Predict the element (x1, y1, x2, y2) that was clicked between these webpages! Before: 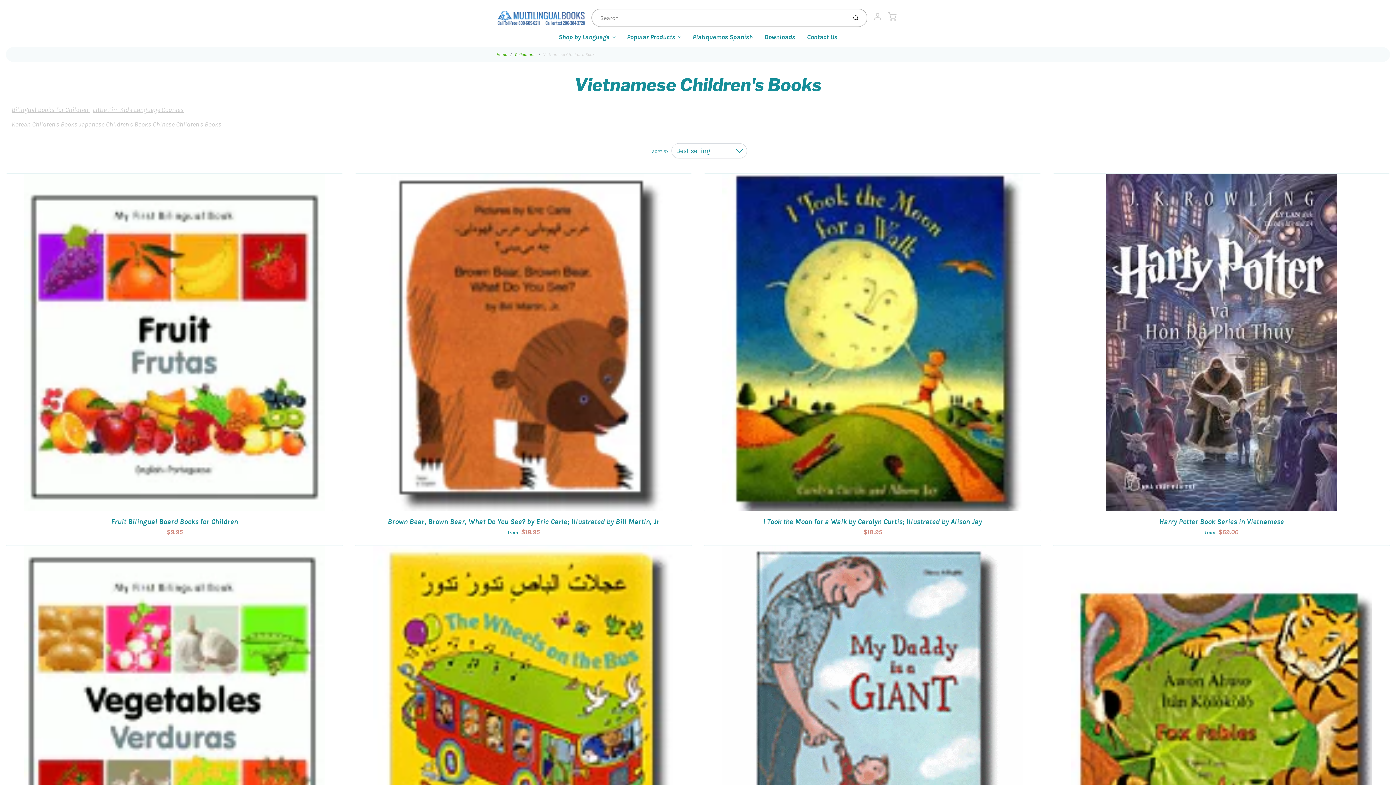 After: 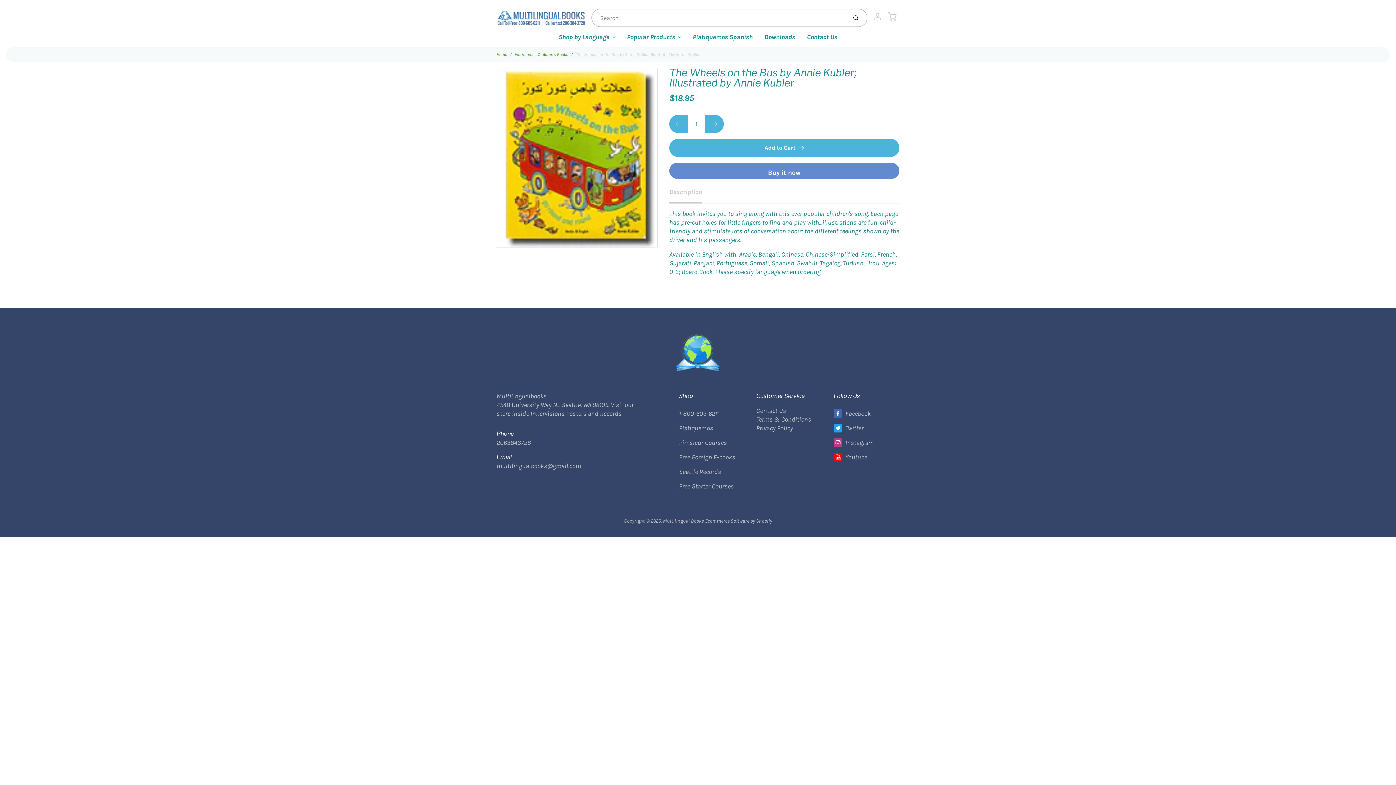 Action: bbox: (355, 545, 692, 883)